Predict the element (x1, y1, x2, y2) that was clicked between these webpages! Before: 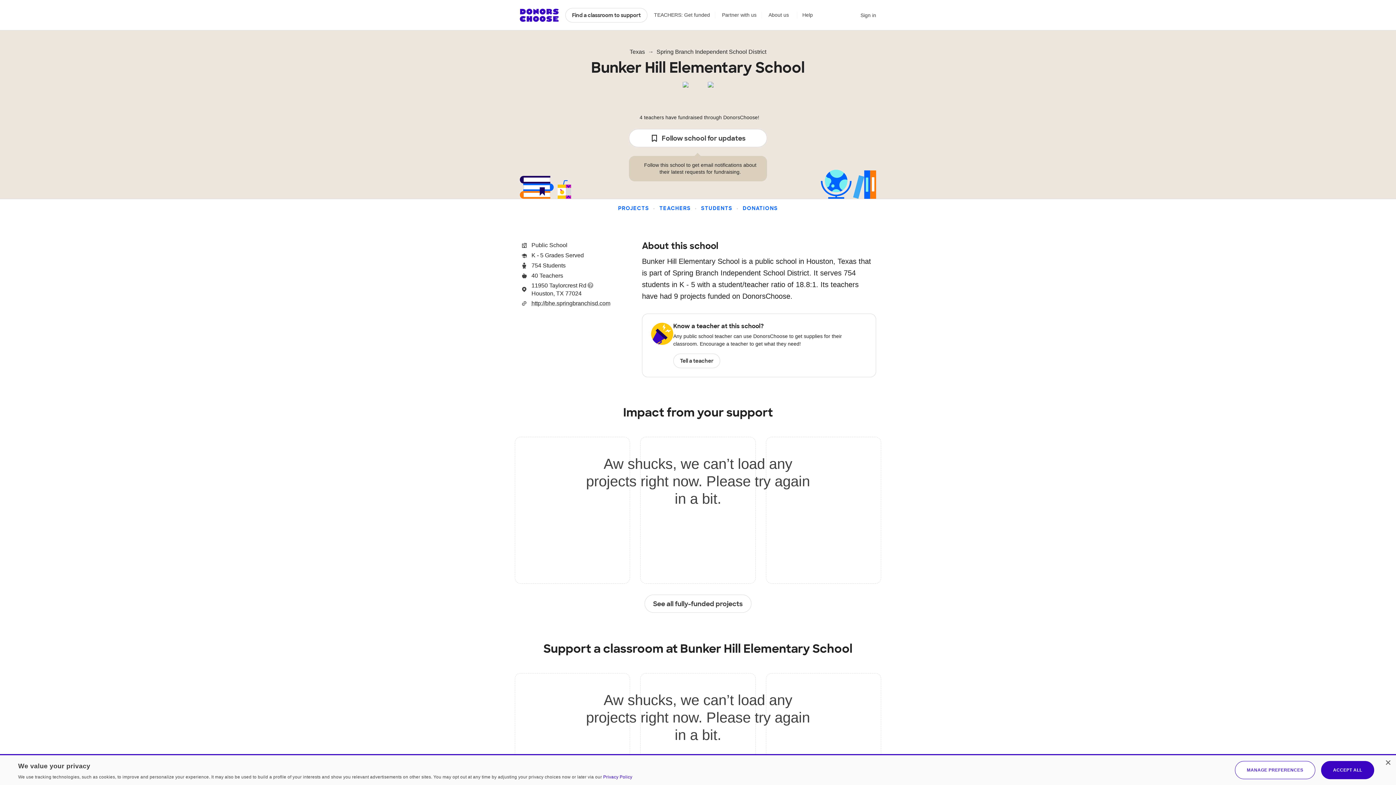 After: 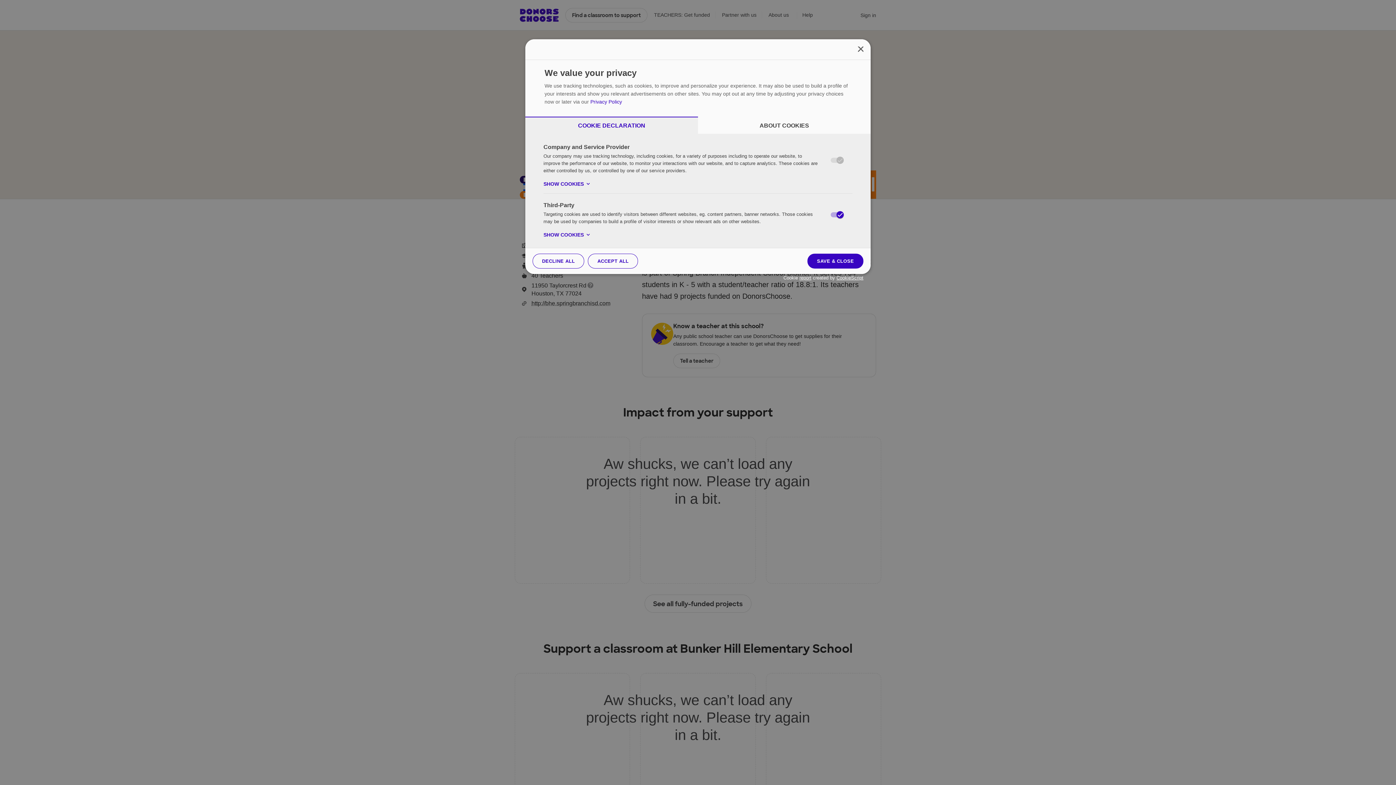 Action: label: MANAGE PREFERENCES bbox: (1235, 761, 1315, 779)